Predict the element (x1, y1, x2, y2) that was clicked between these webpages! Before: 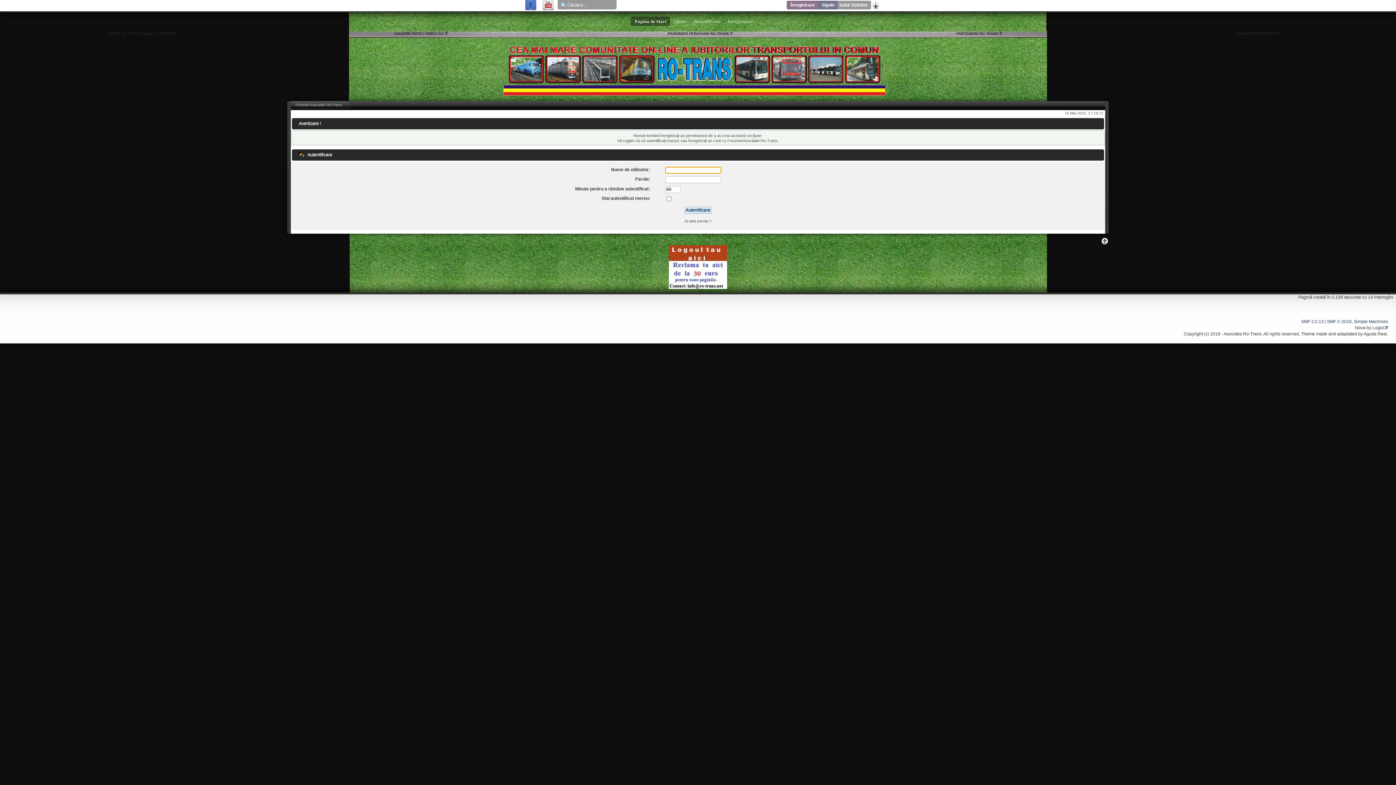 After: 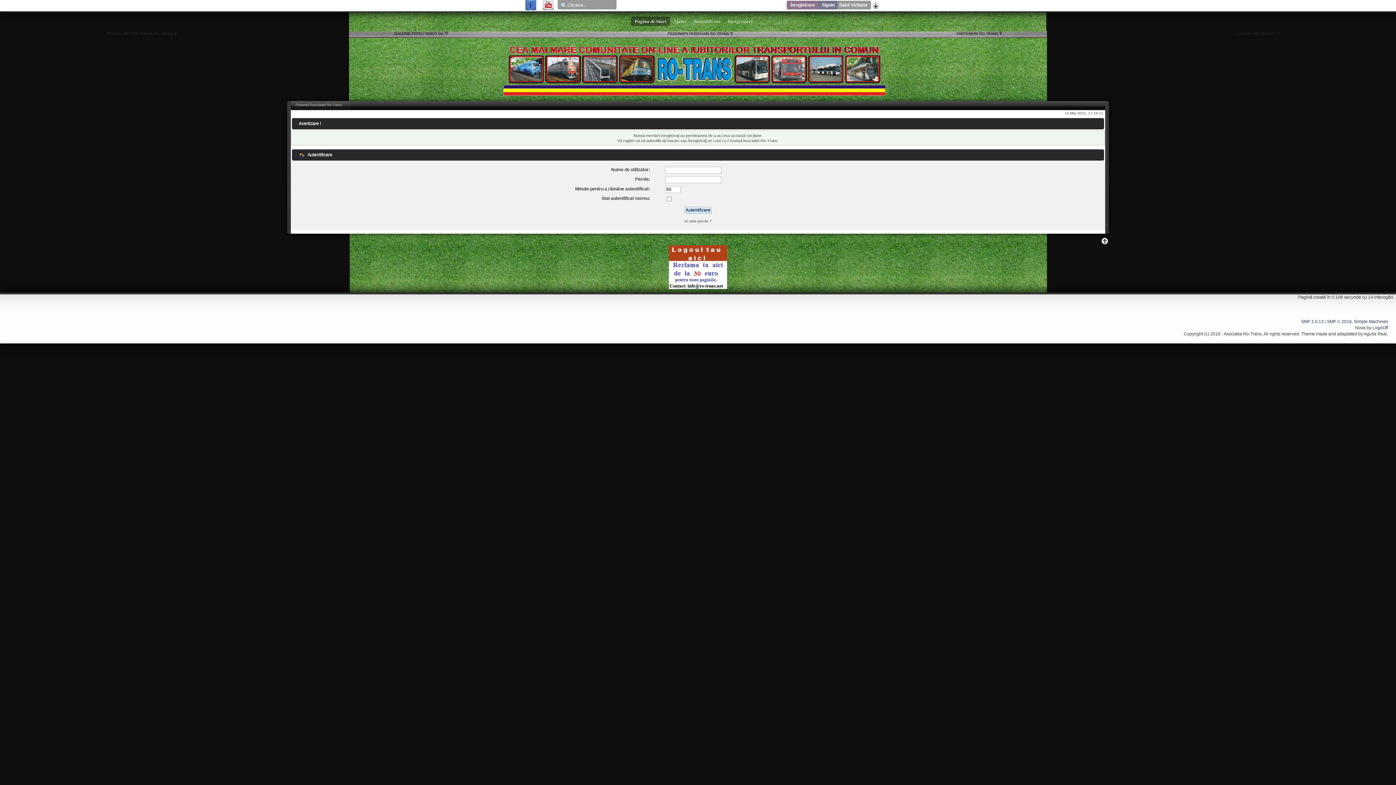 Action: bbox: (524, 0, 538, 10) label:     